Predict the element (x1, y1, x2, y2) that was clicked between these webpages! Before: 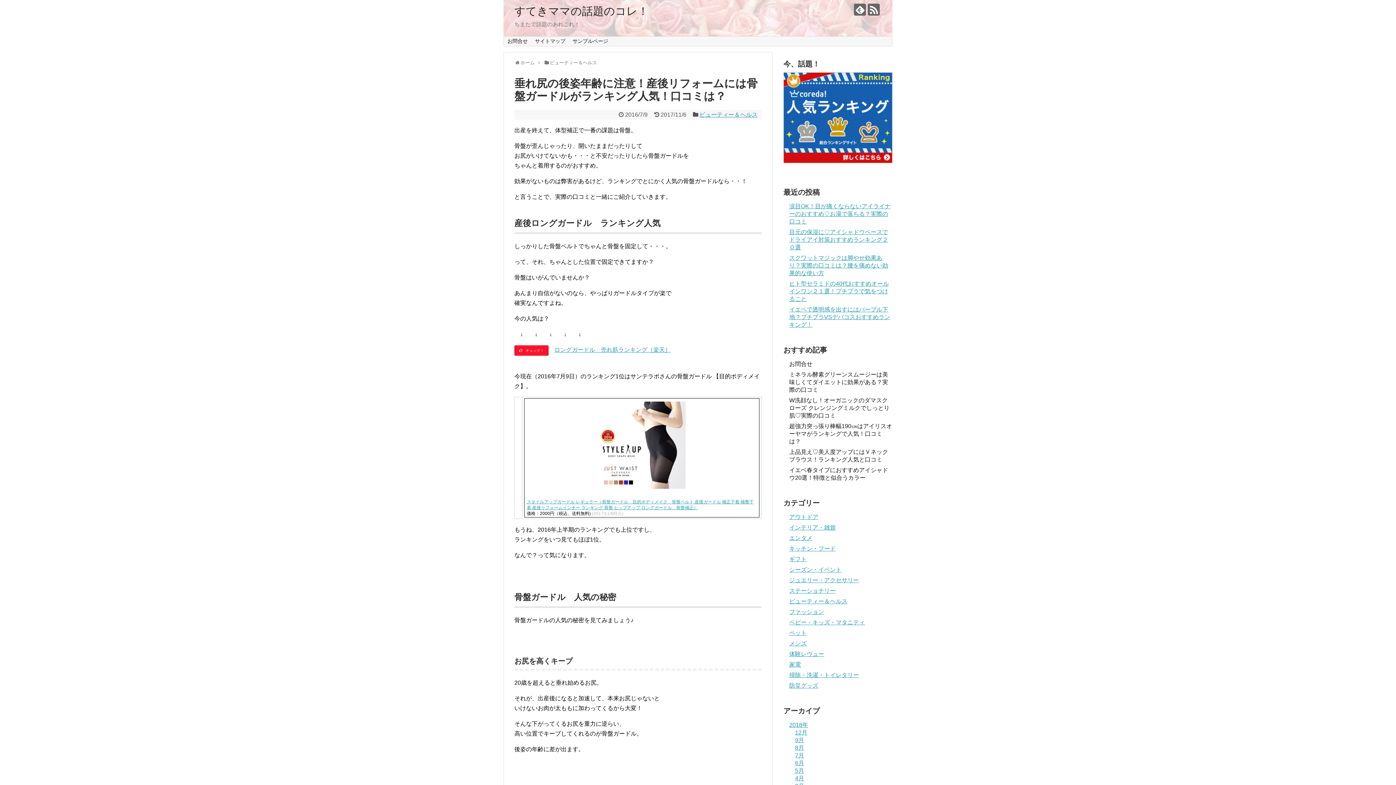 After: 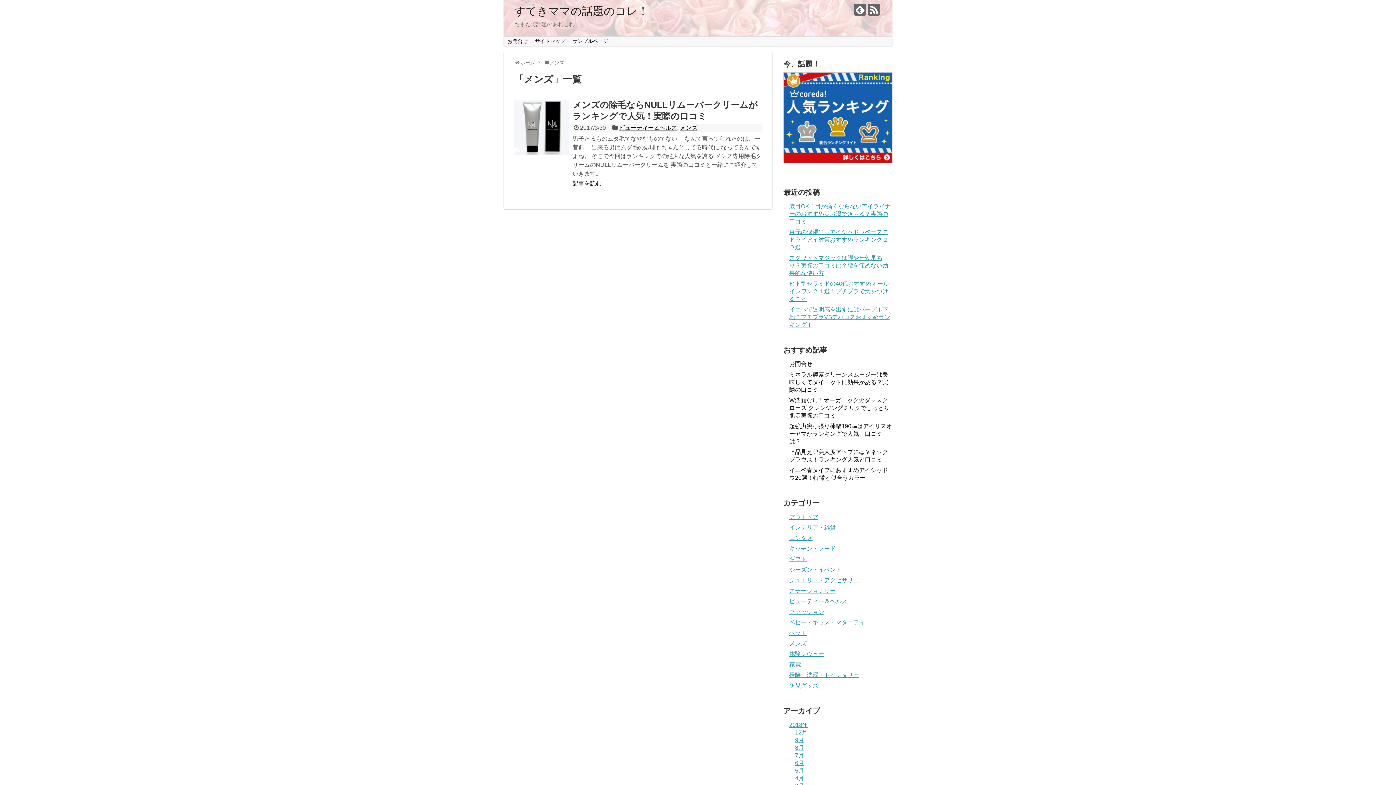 Action: label: メンズ bbox: (789, 640, 806, 647)